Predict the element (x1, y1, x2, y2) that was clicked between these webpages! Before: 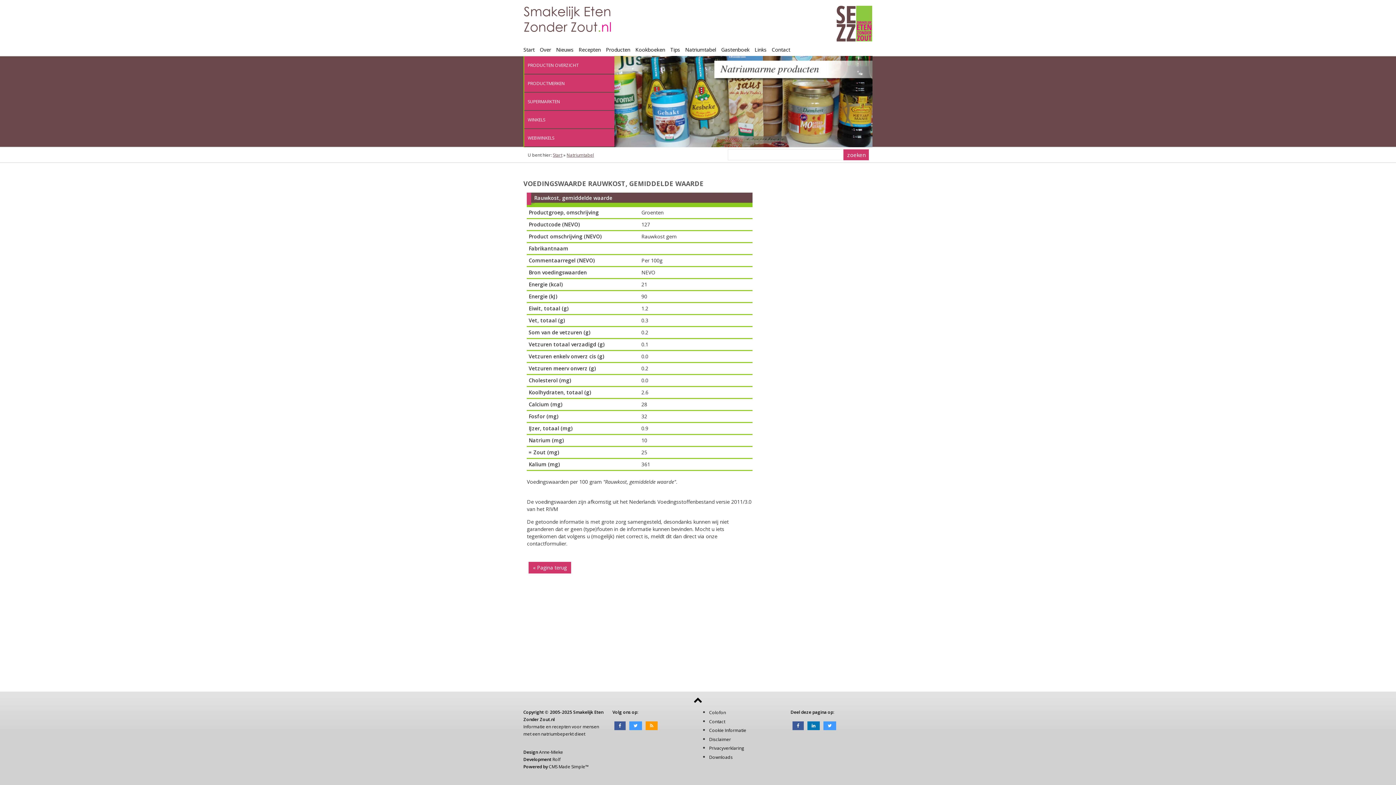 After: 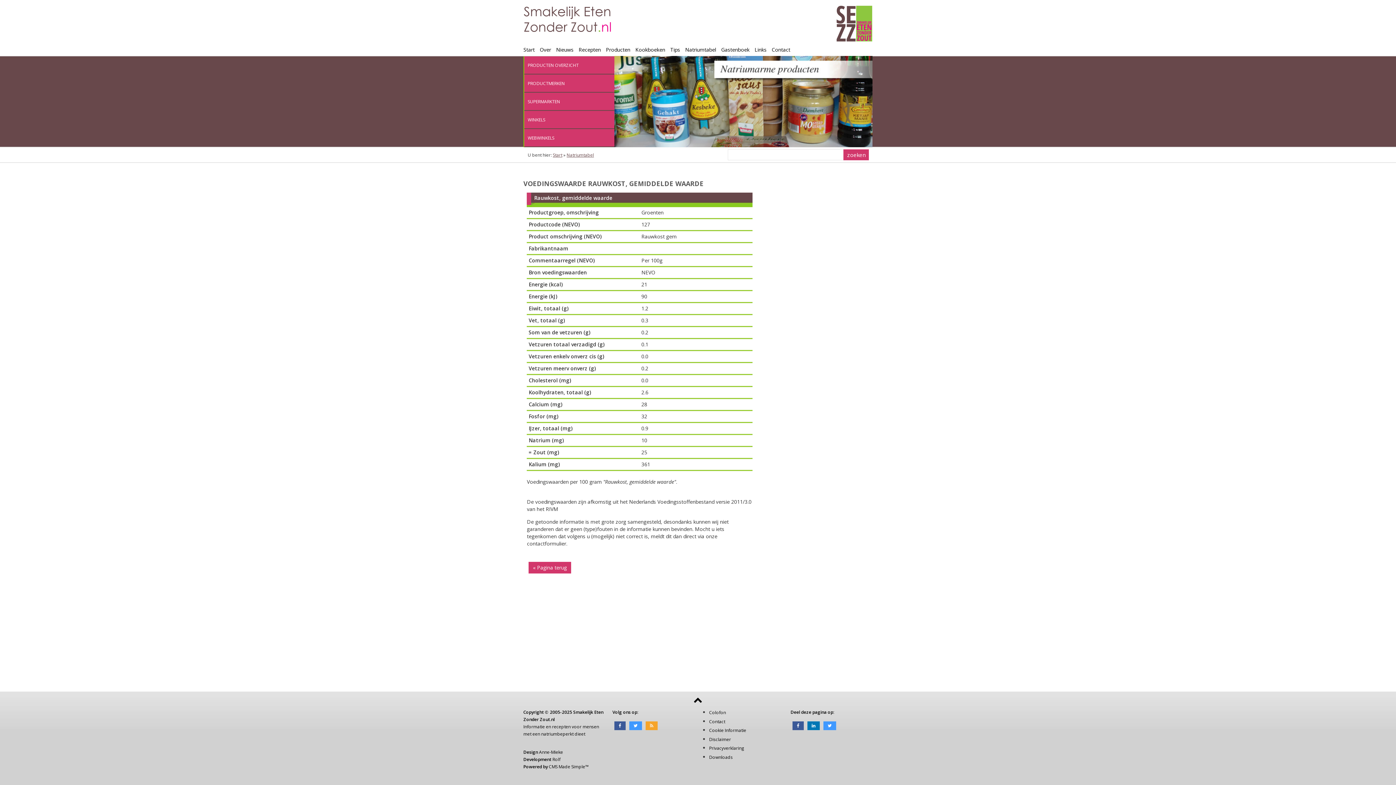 Action: bbox: (643, 722, 659, 728)